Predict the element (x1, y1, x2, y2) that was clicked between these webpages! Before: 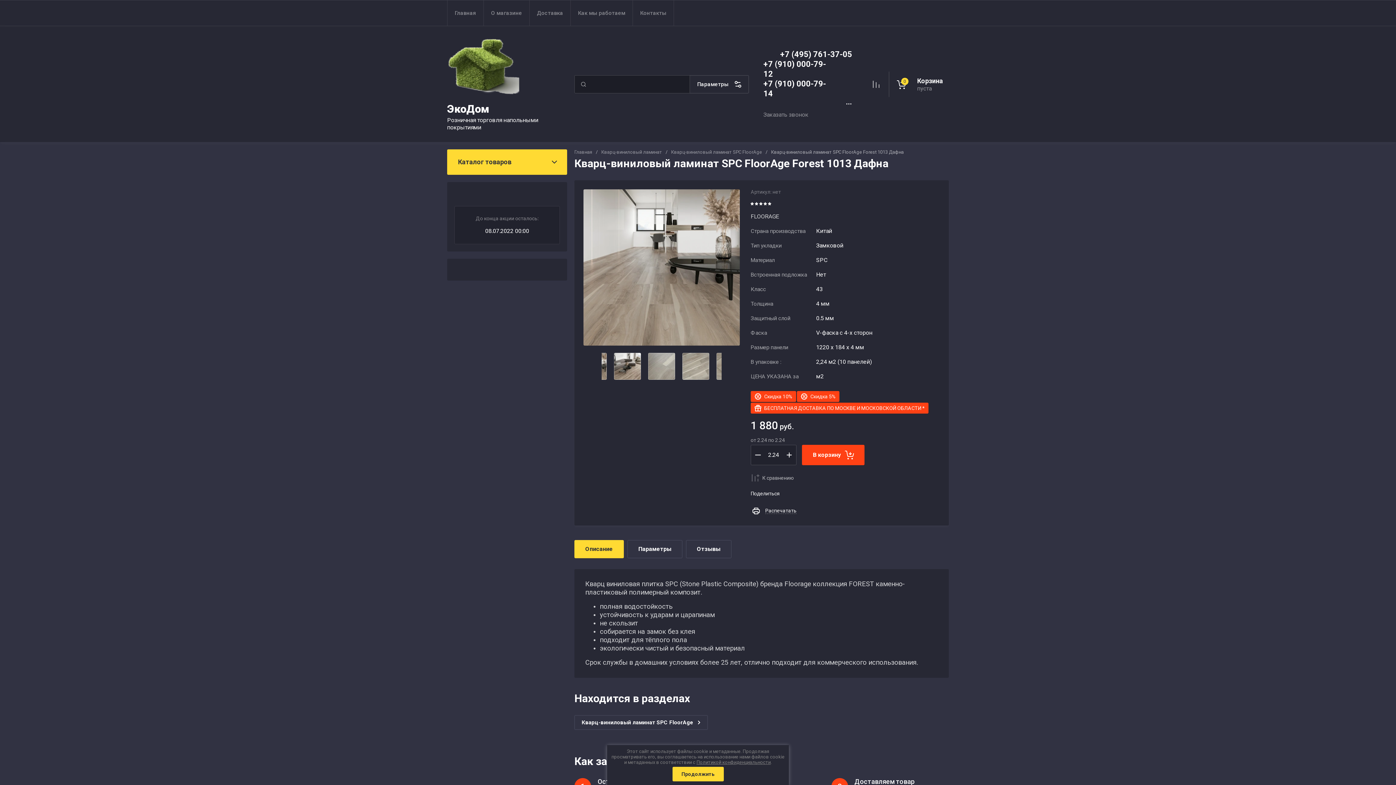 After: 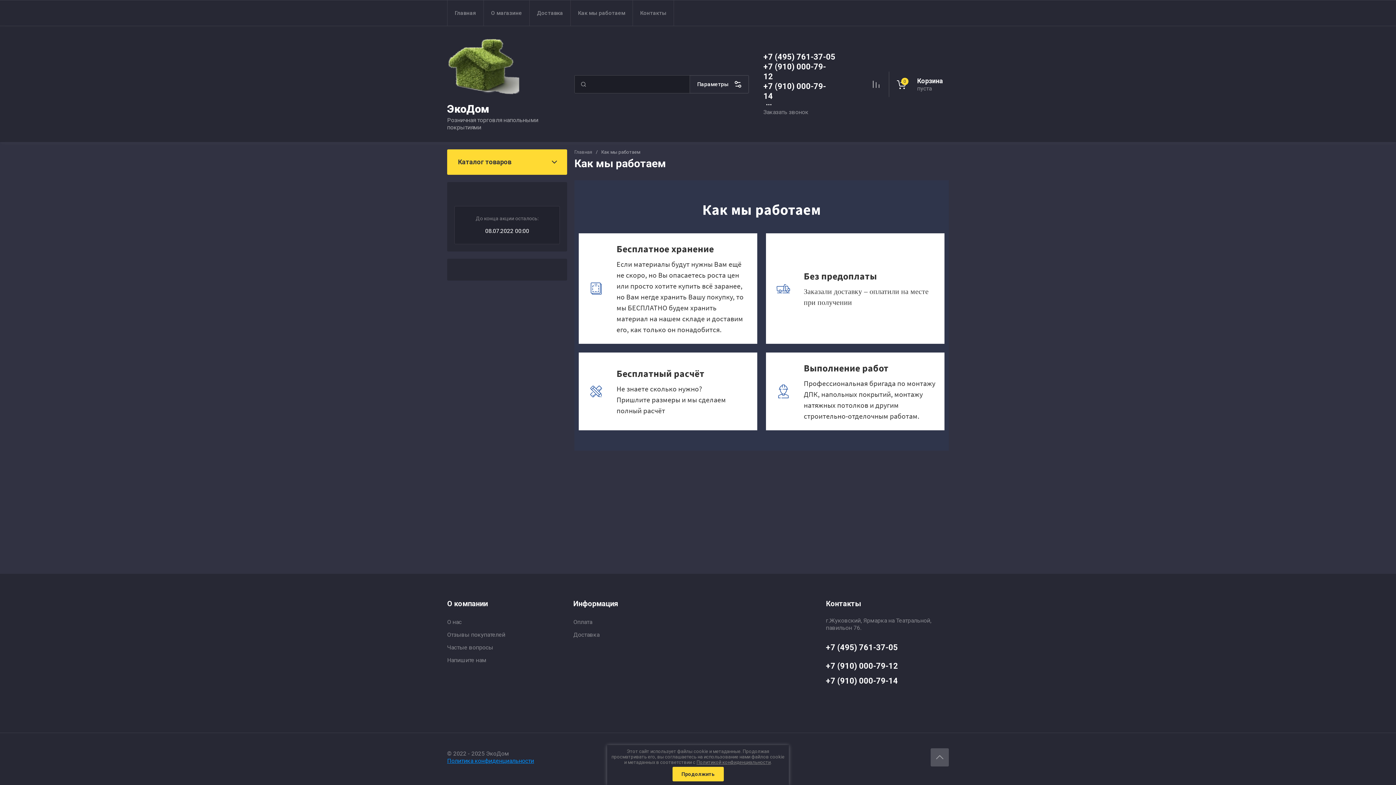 Action: label: Как мы работаем bbox: (570, 0, 633, 25)